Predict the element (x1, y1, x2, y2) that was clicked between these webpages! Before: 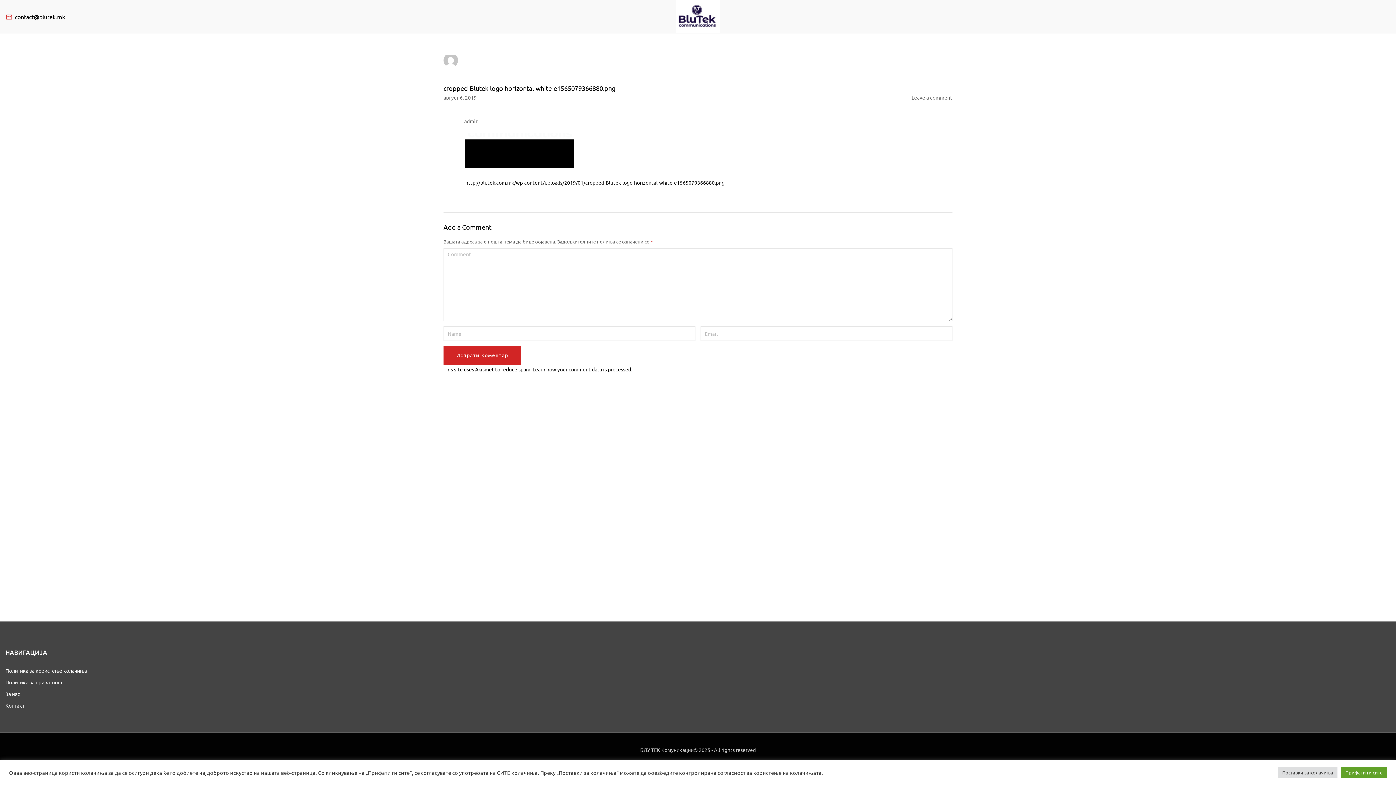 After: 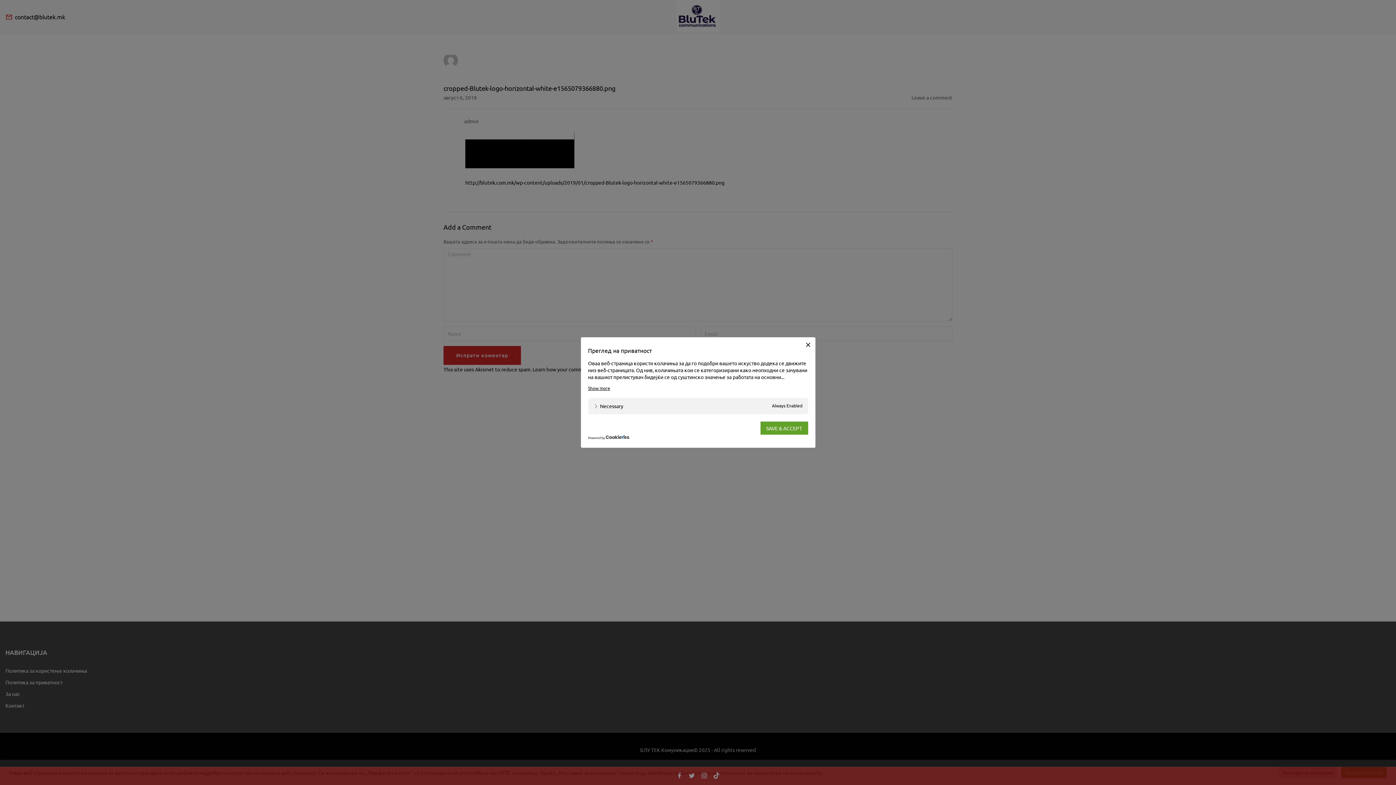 Action: bbox: (1278, 767, 1337, 778) label: Поставки за колачиња